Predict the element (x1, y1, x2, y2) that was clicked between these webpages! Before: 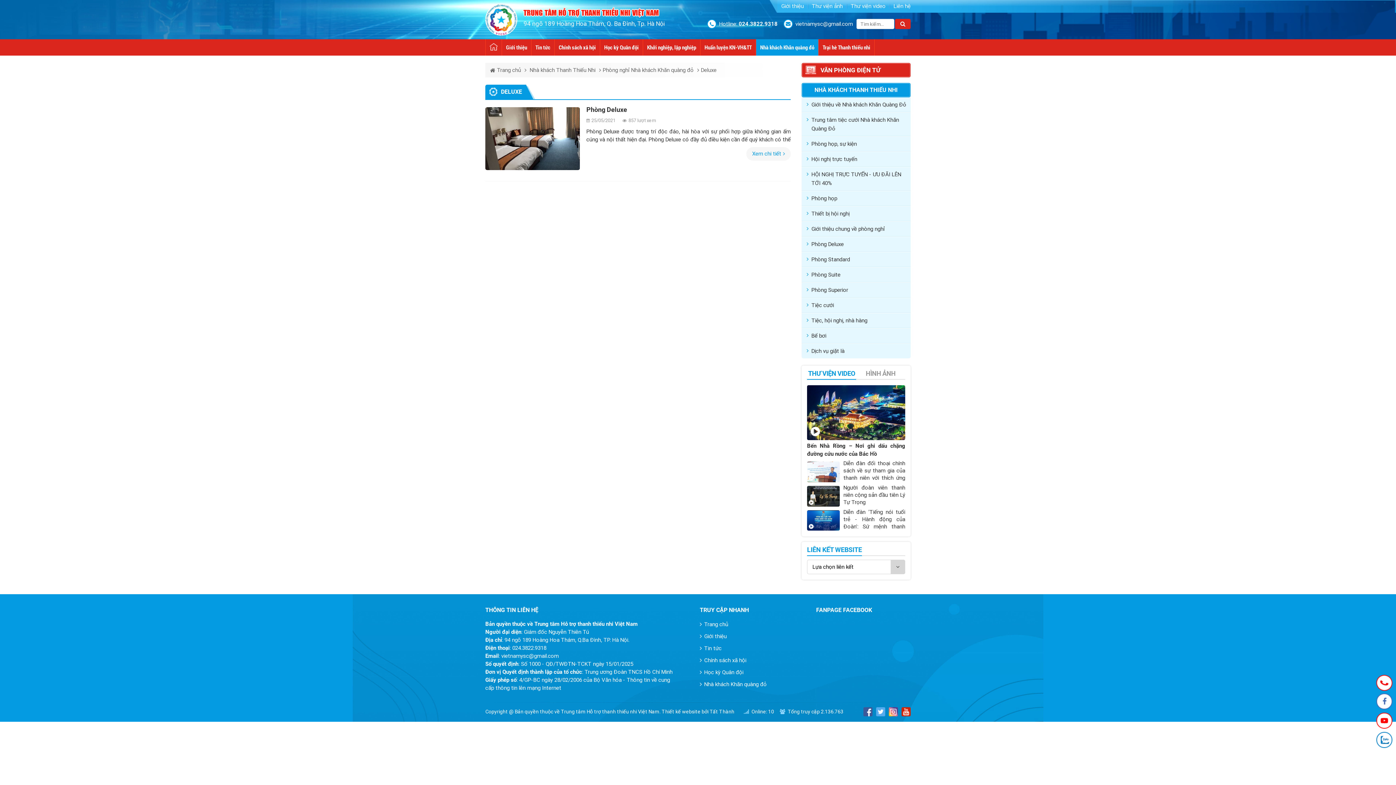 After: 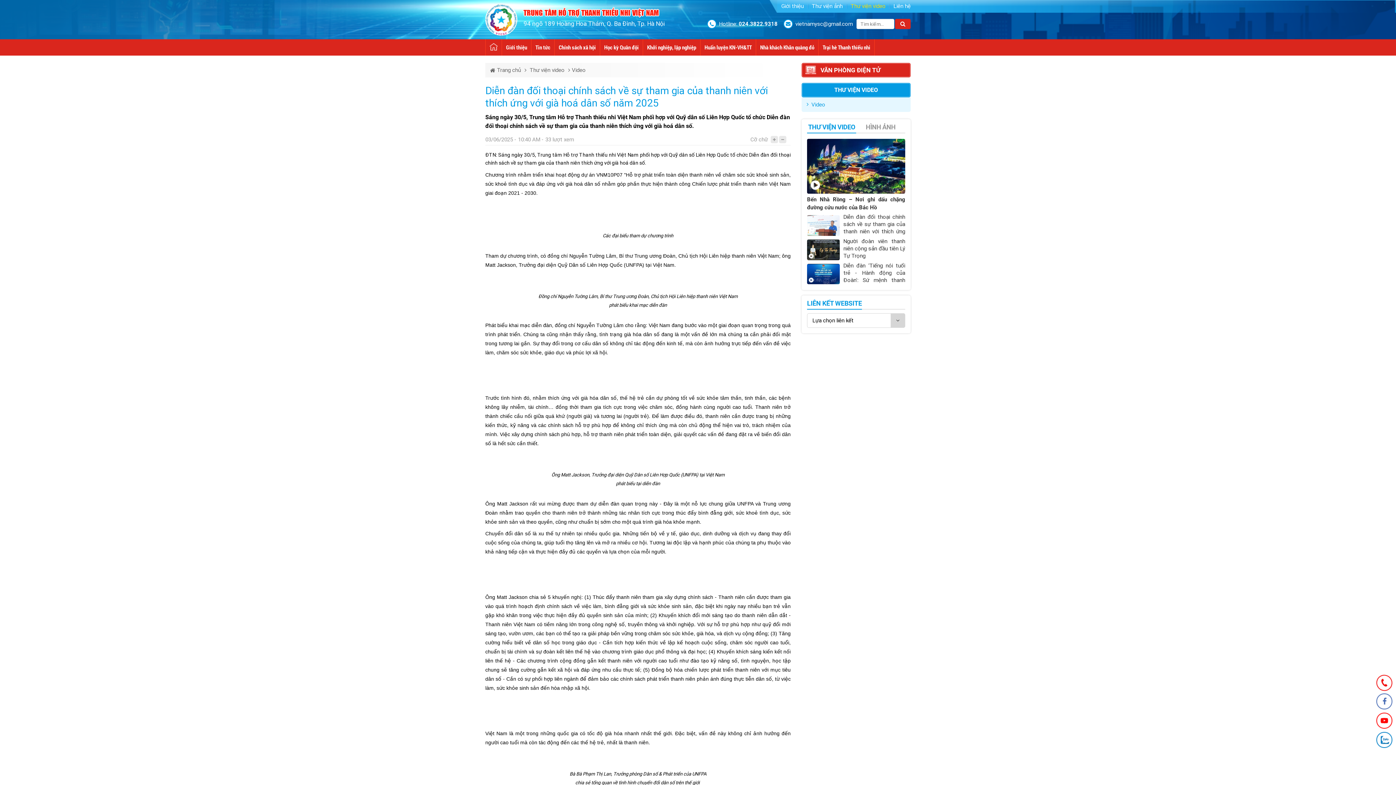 Action: bbox: (843, 460, 905, 496) label: Diễn đàn đối thoại chính sách về sự tham gia của thanh niên với thích ứng với già hoá dân số năm 2025